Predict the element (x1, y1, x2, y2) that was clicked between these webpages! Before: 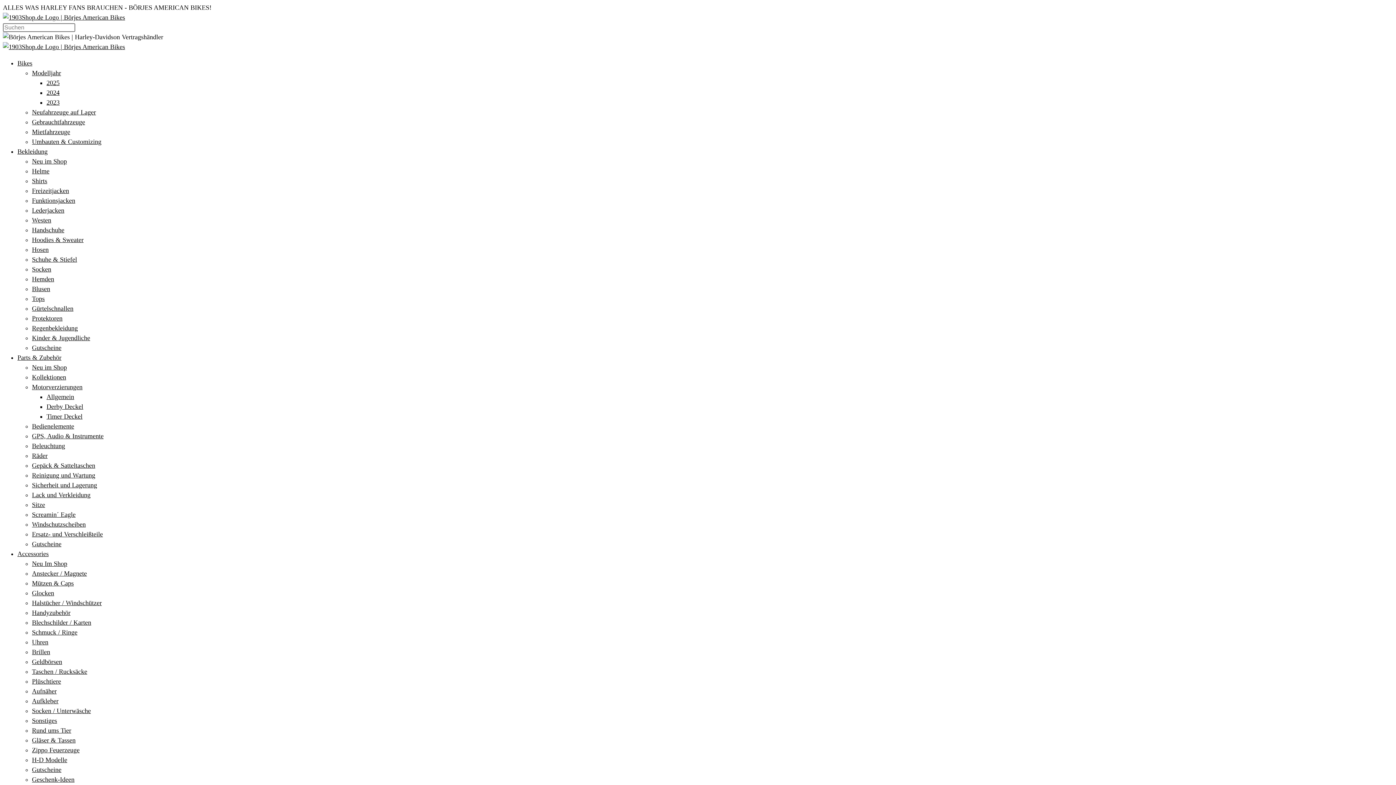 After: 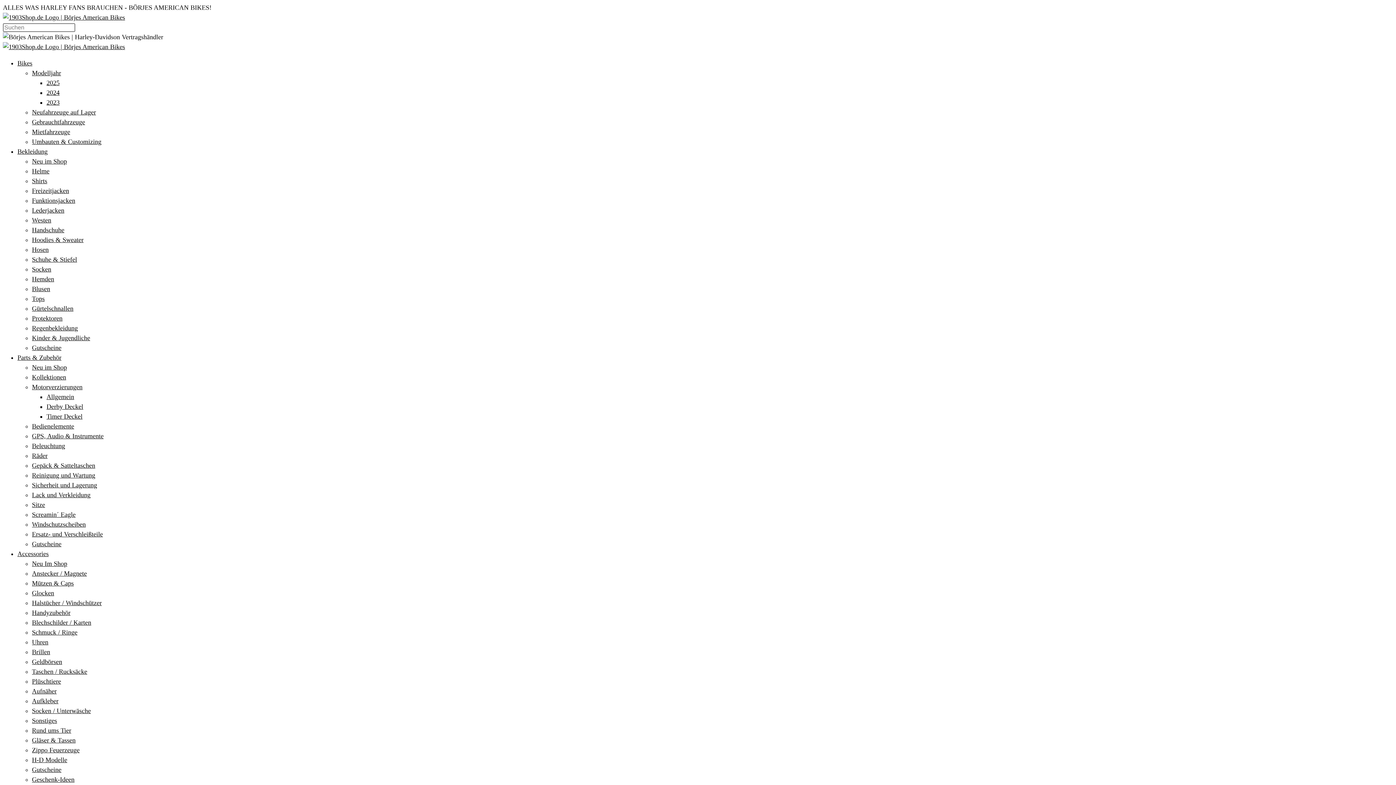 Action: label: Westen bbox: (32, 216, 51, 224)